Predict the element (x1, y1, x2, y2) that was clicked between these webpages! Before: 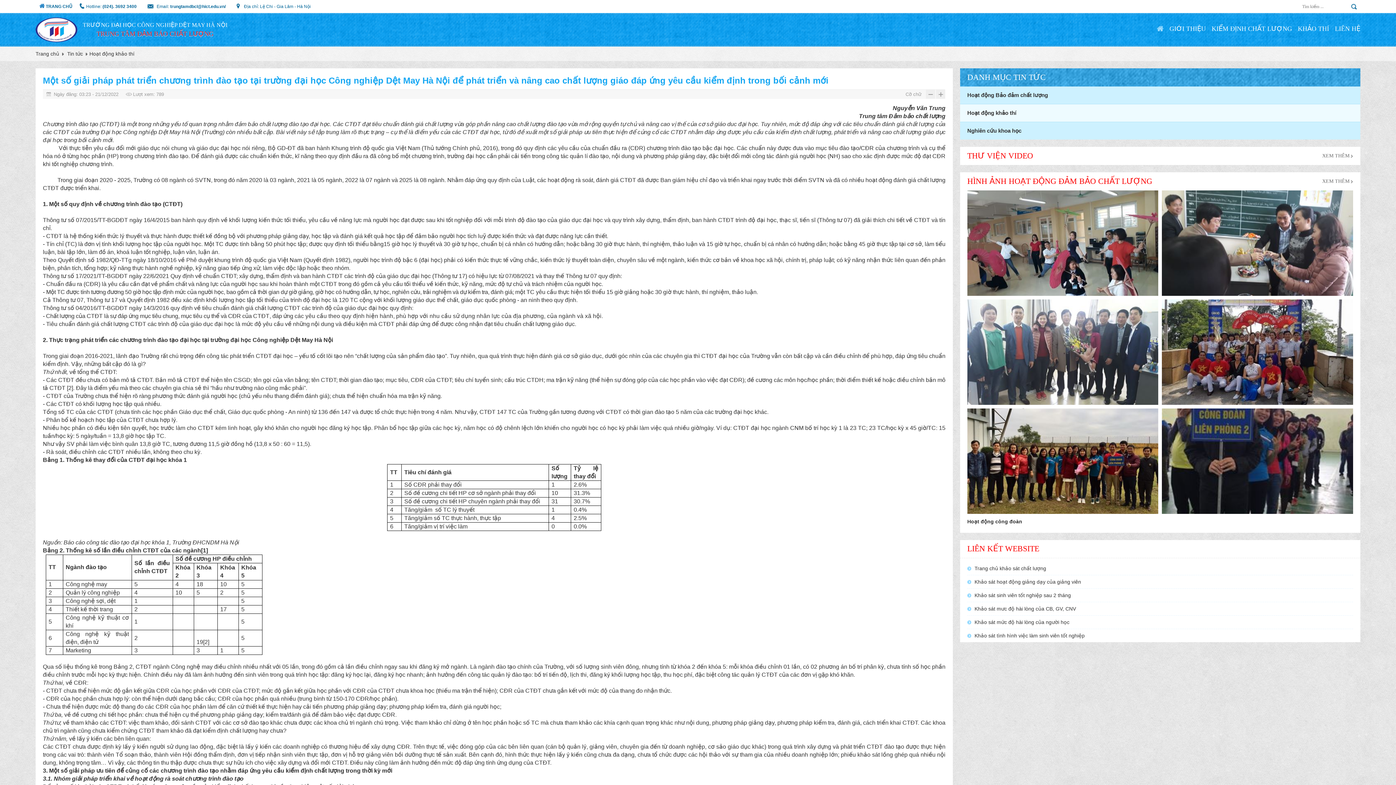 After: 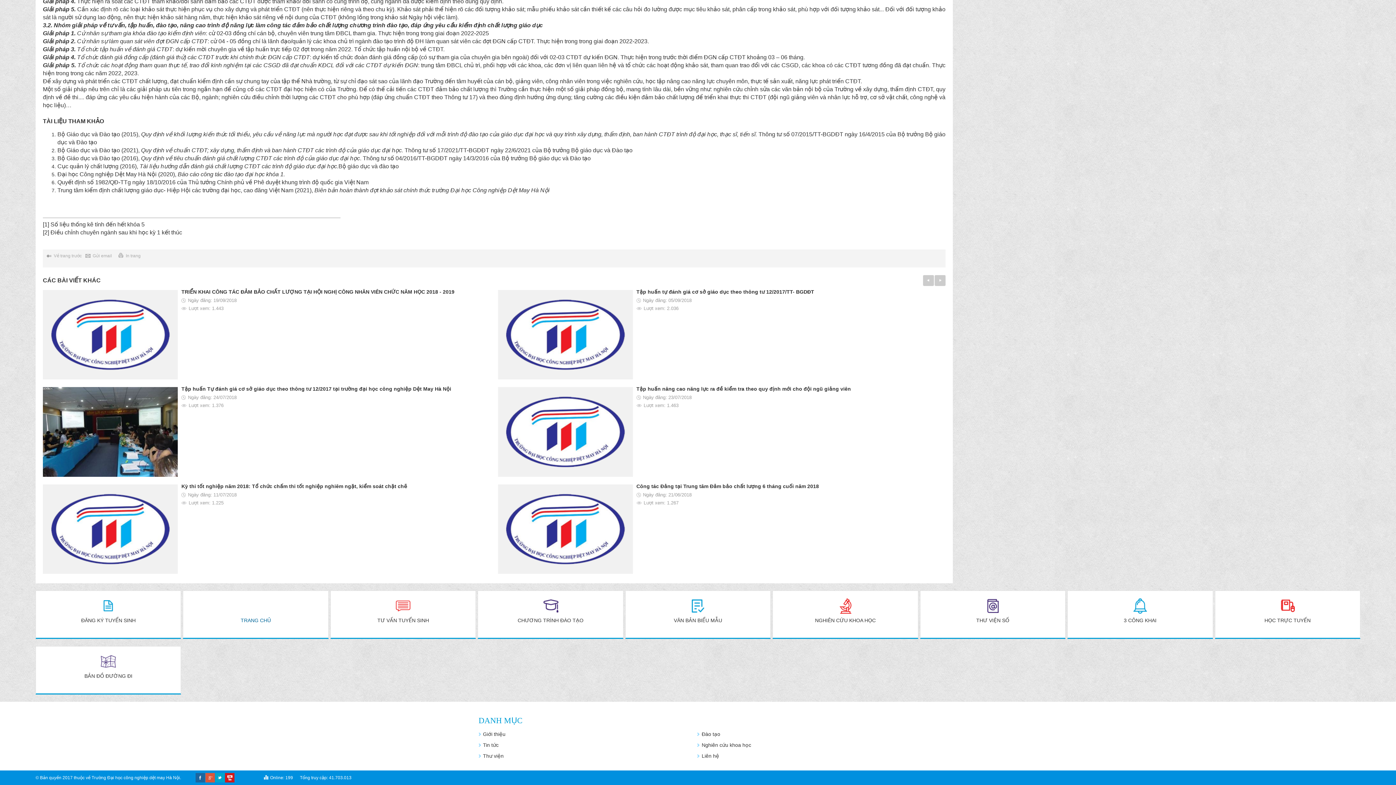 Action: label: [2] bbox: (203, 639, 209, 645)